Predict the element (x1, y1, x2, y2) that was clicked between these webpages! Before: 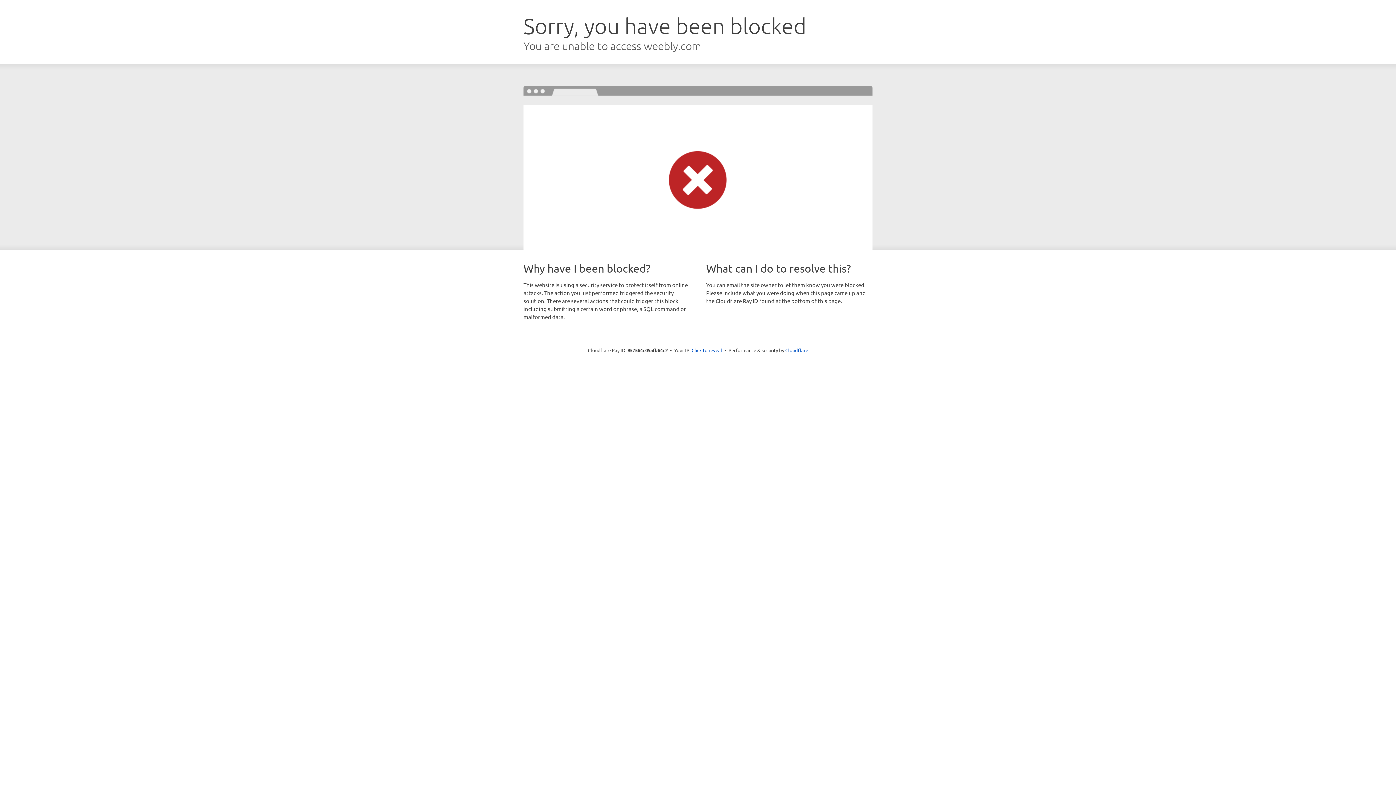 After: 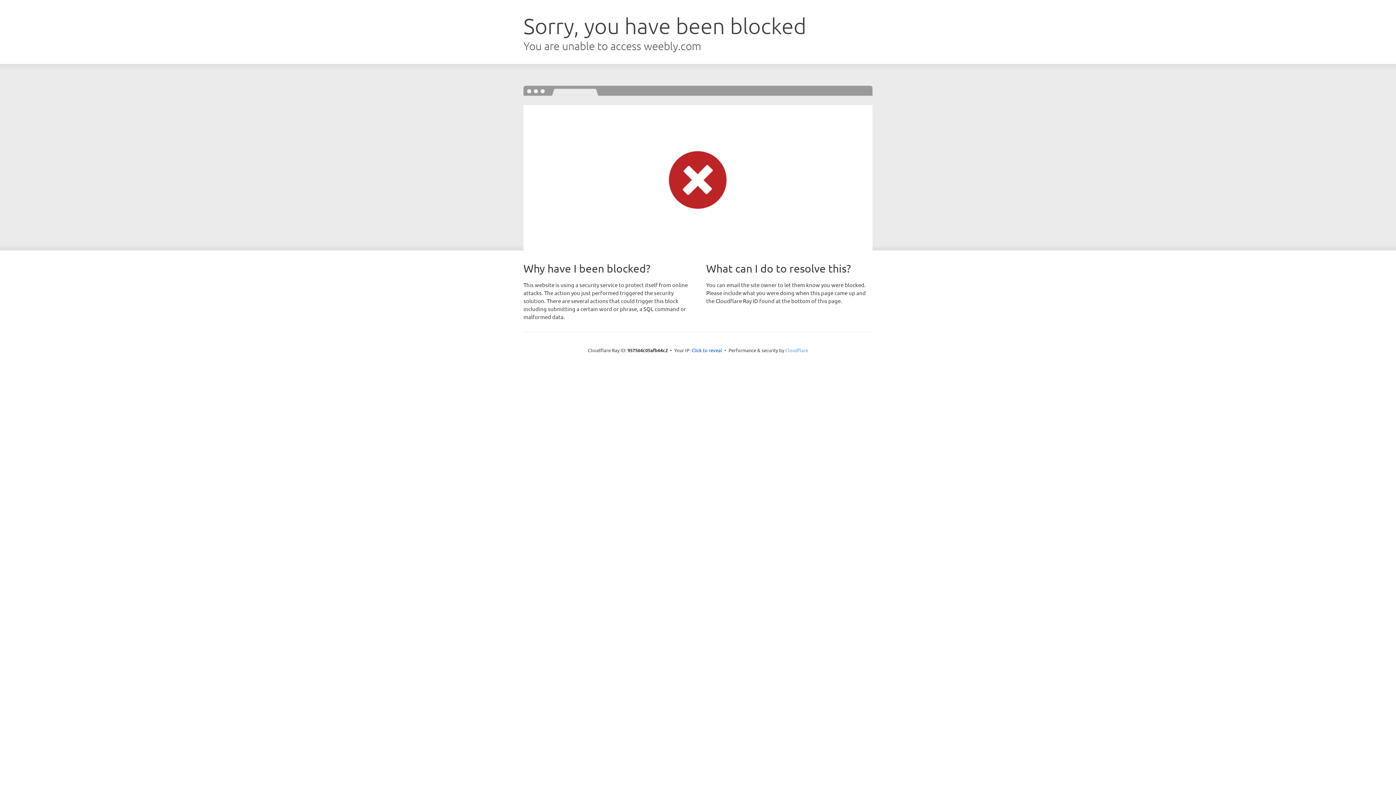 Action: label: Cloudflare bbox: (785, 347, 808, 353)